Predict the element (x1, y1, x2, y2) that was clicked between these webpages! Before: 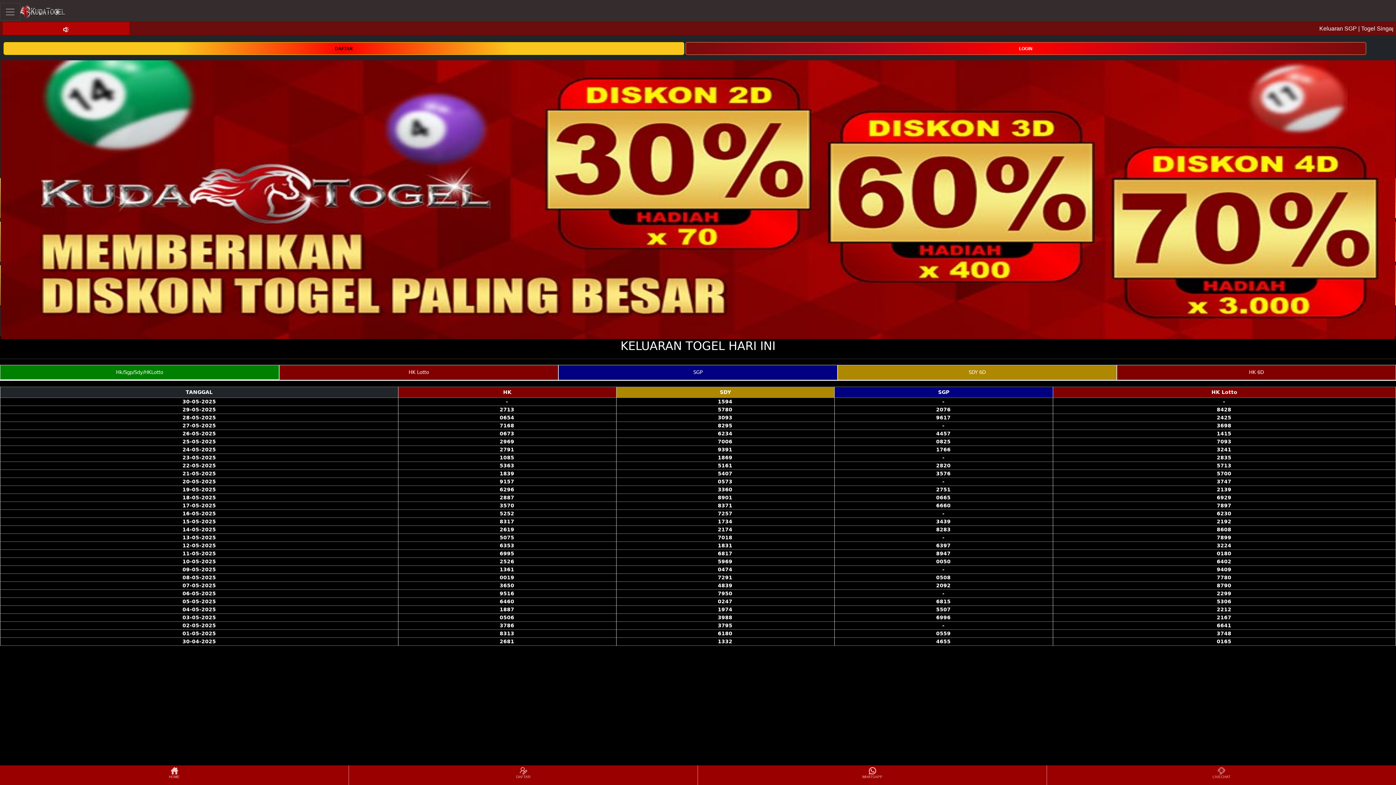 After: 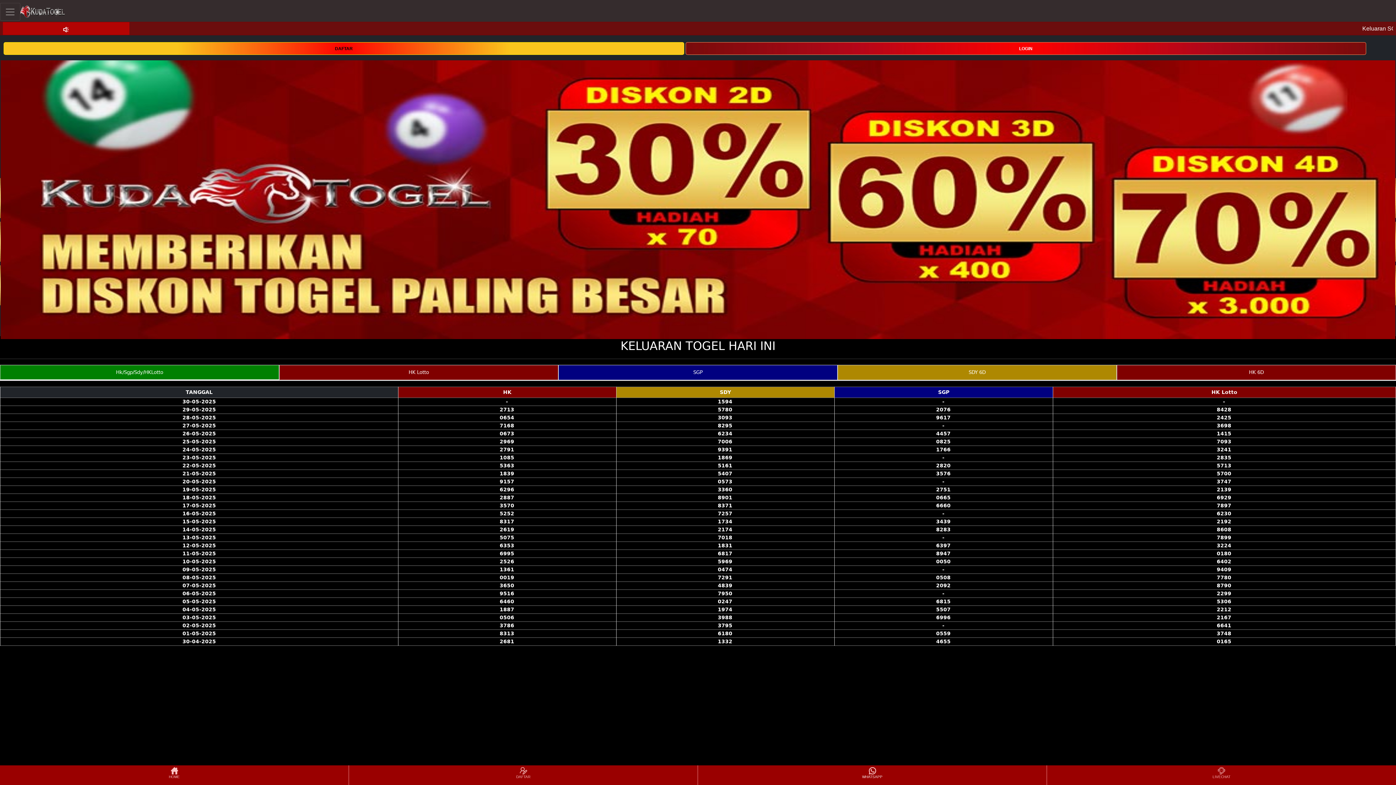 Action: label: WHATSAPP bbox: (698, 766, 1046, 784)